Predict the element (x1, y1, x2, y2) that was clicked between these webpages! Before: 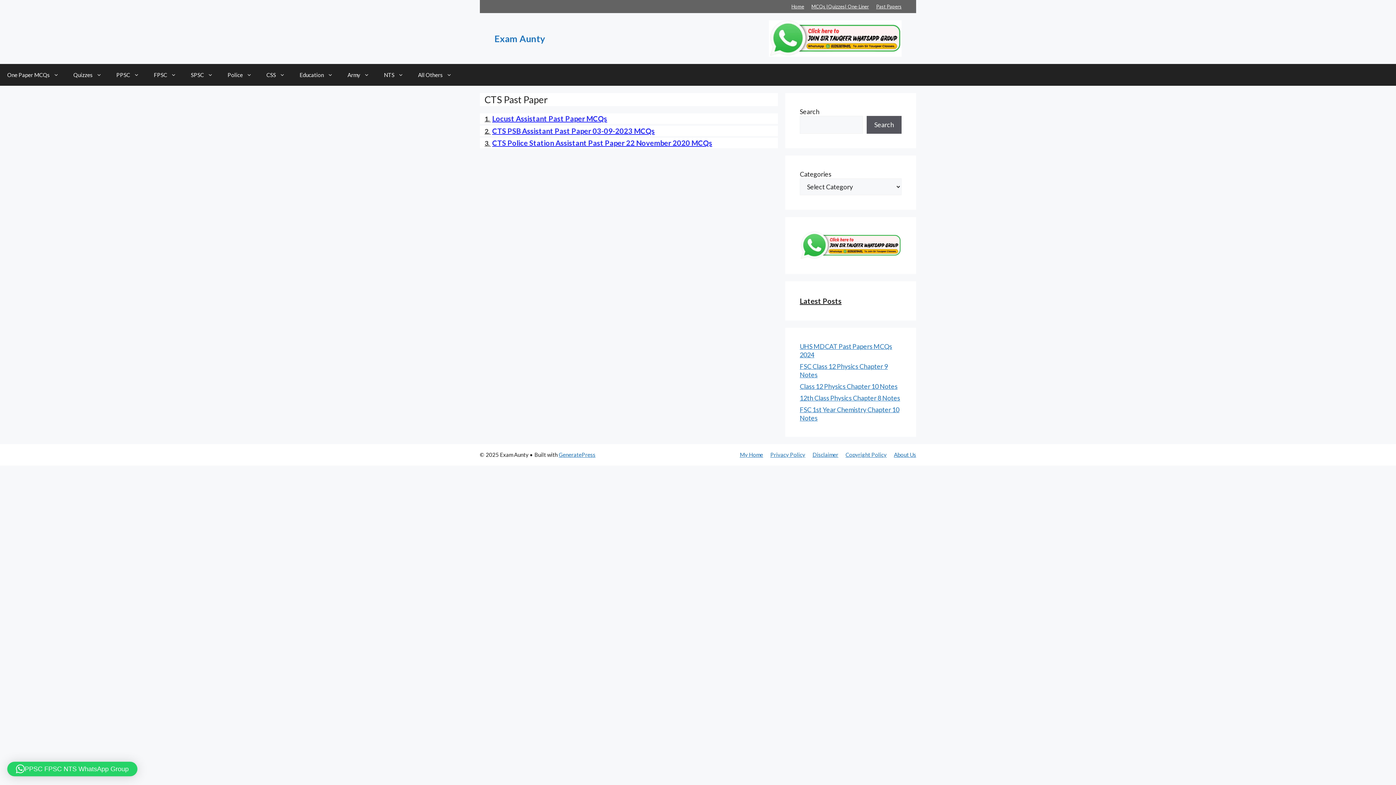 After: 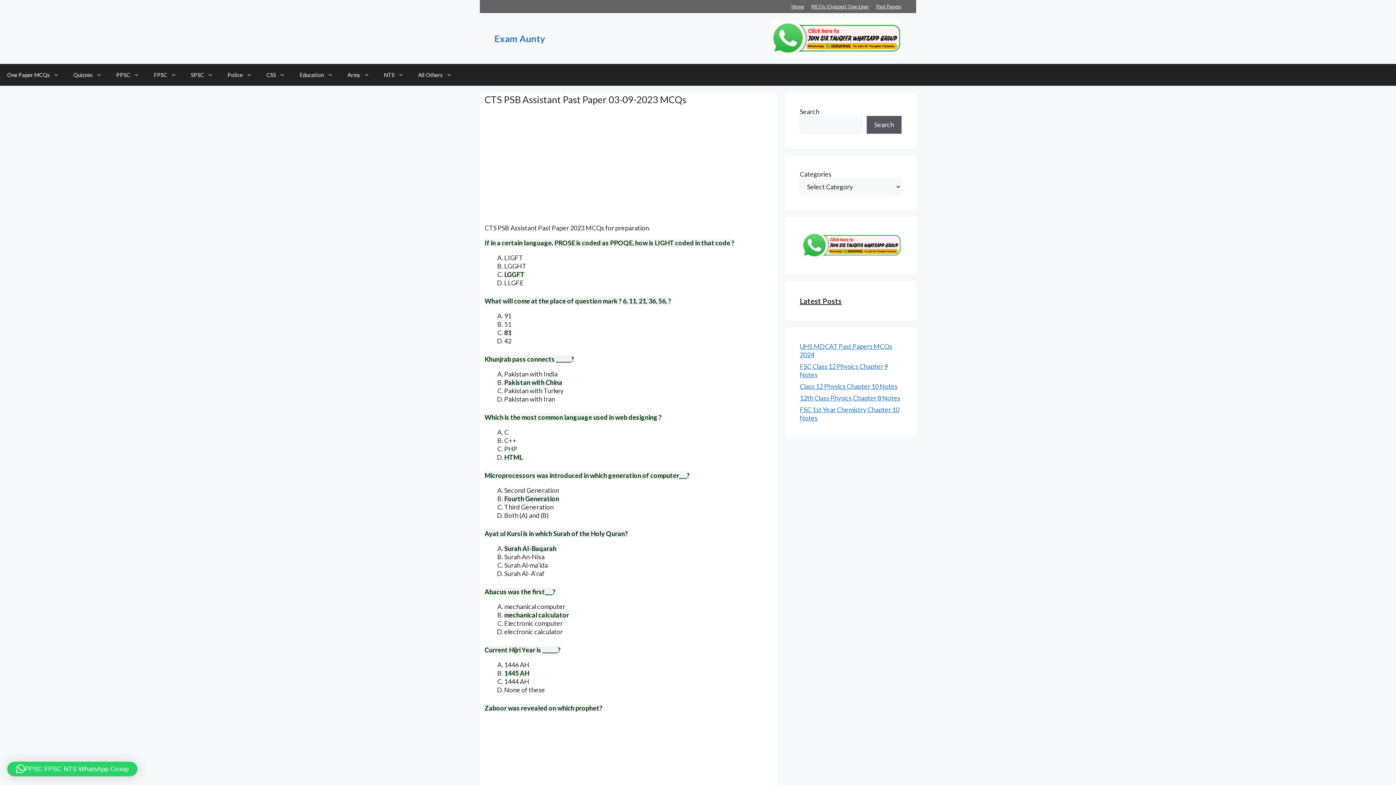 Action: bbox: (492, 126, 654, 135) label: CTS PSB Assistant Past Paper 03-09-2023 MCQs